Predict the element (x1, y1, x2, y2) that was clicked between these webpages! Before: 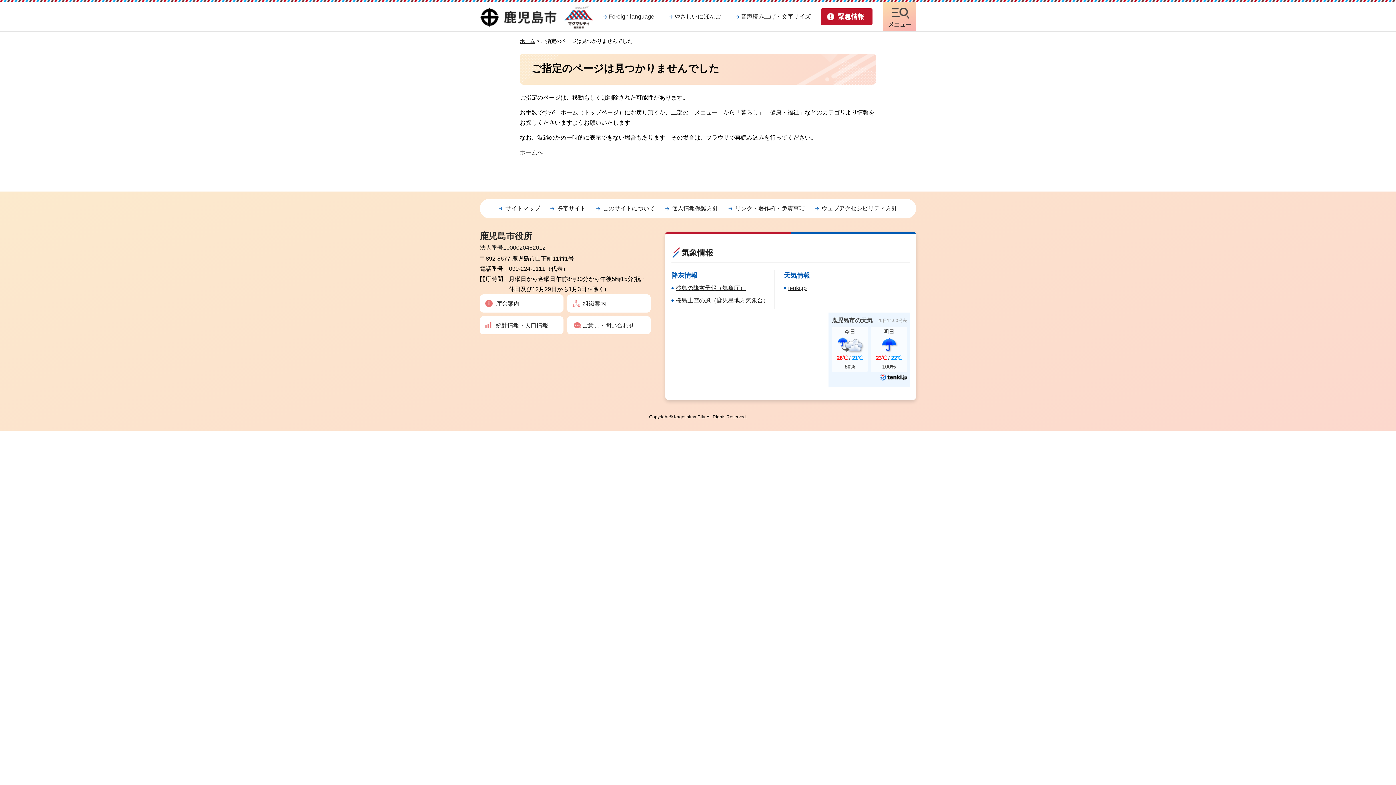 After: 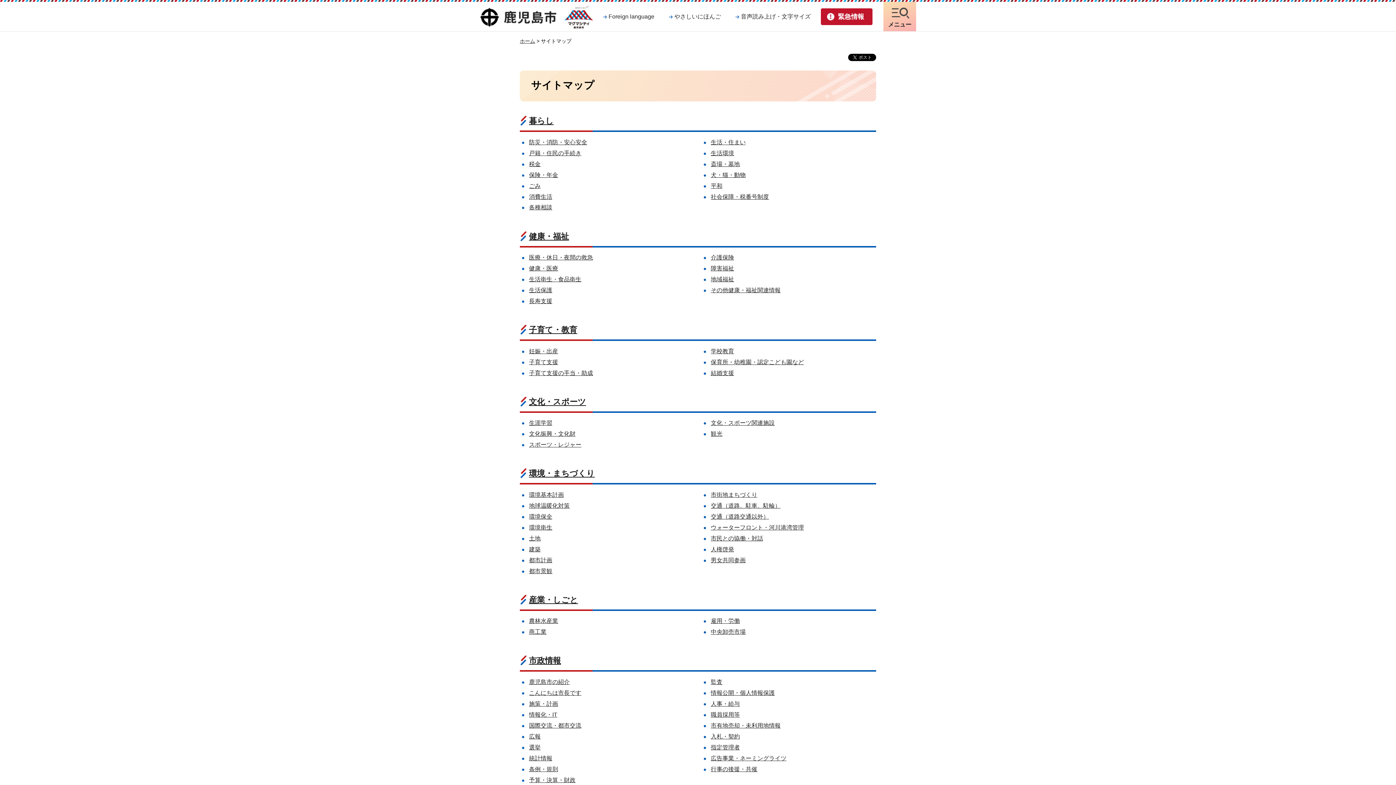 Action: label: サイトマップ bbox: (498, 204, 540, 212)